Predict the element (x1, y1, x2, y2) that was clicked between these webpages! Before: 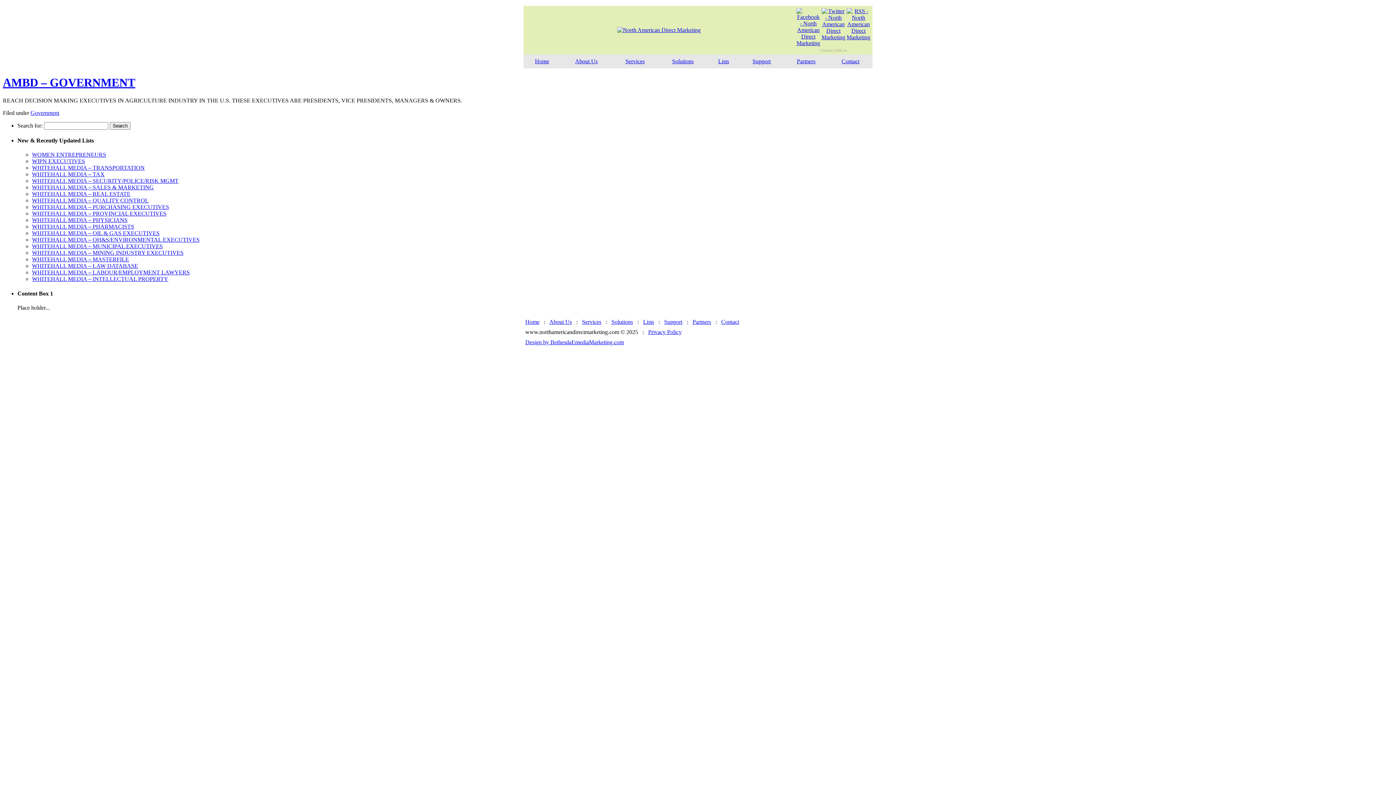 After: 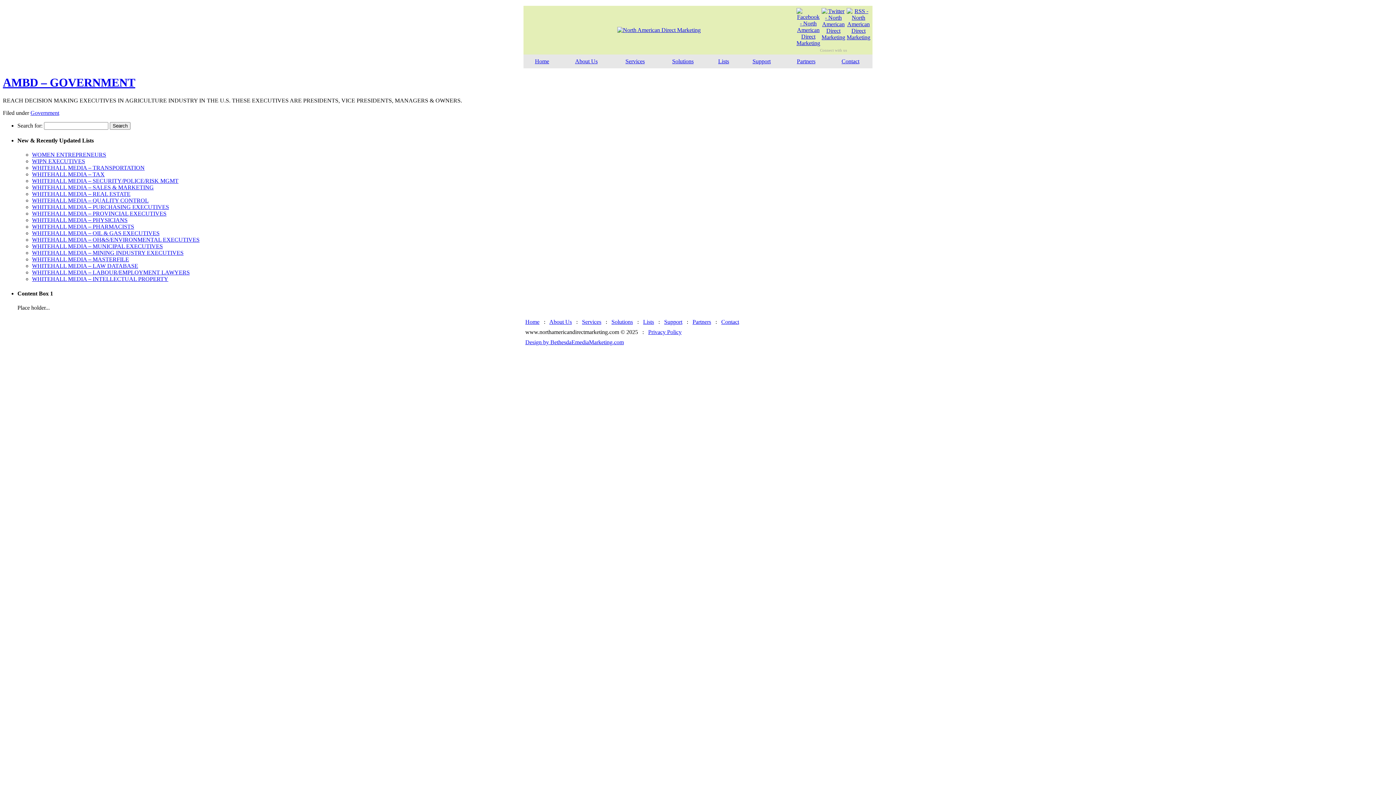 Action: bbox: (821, 34, 845, 40)